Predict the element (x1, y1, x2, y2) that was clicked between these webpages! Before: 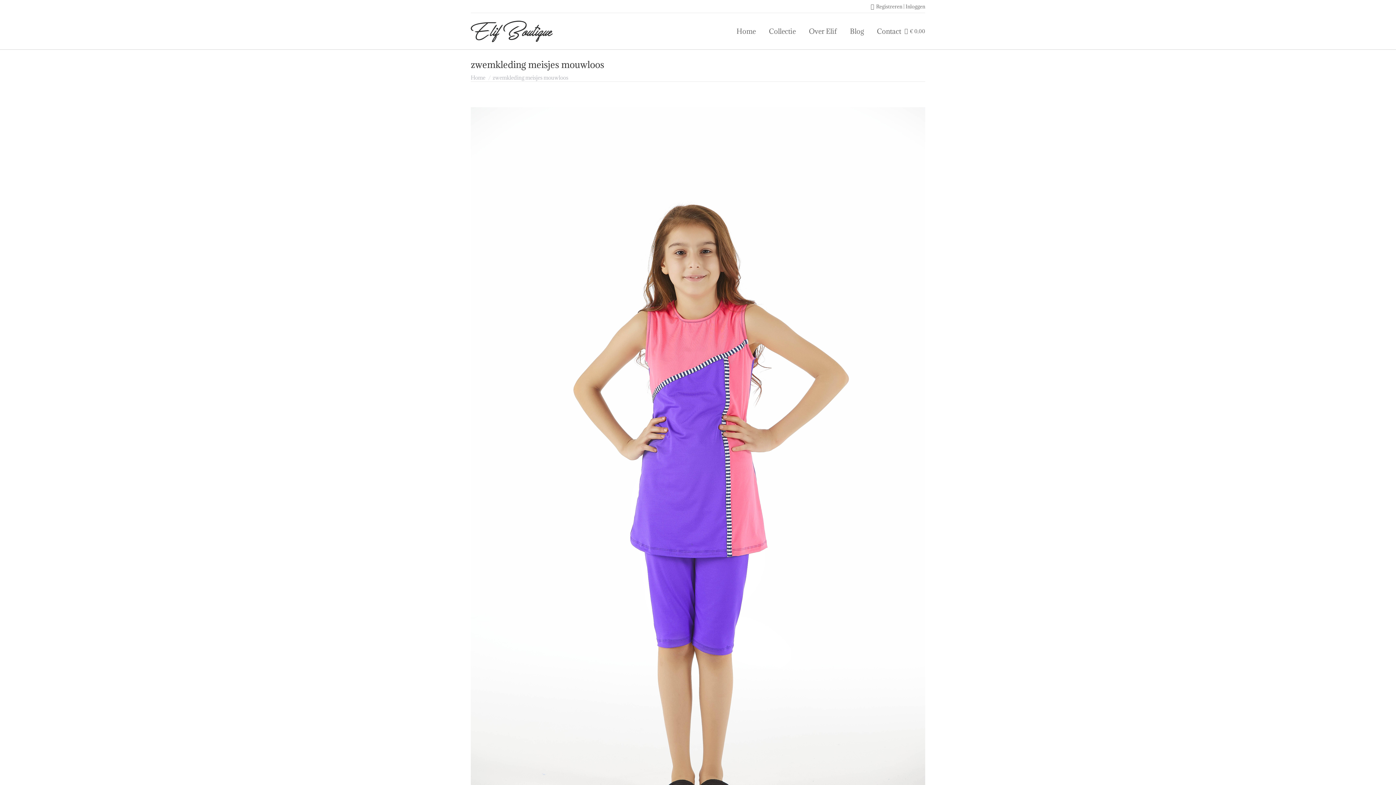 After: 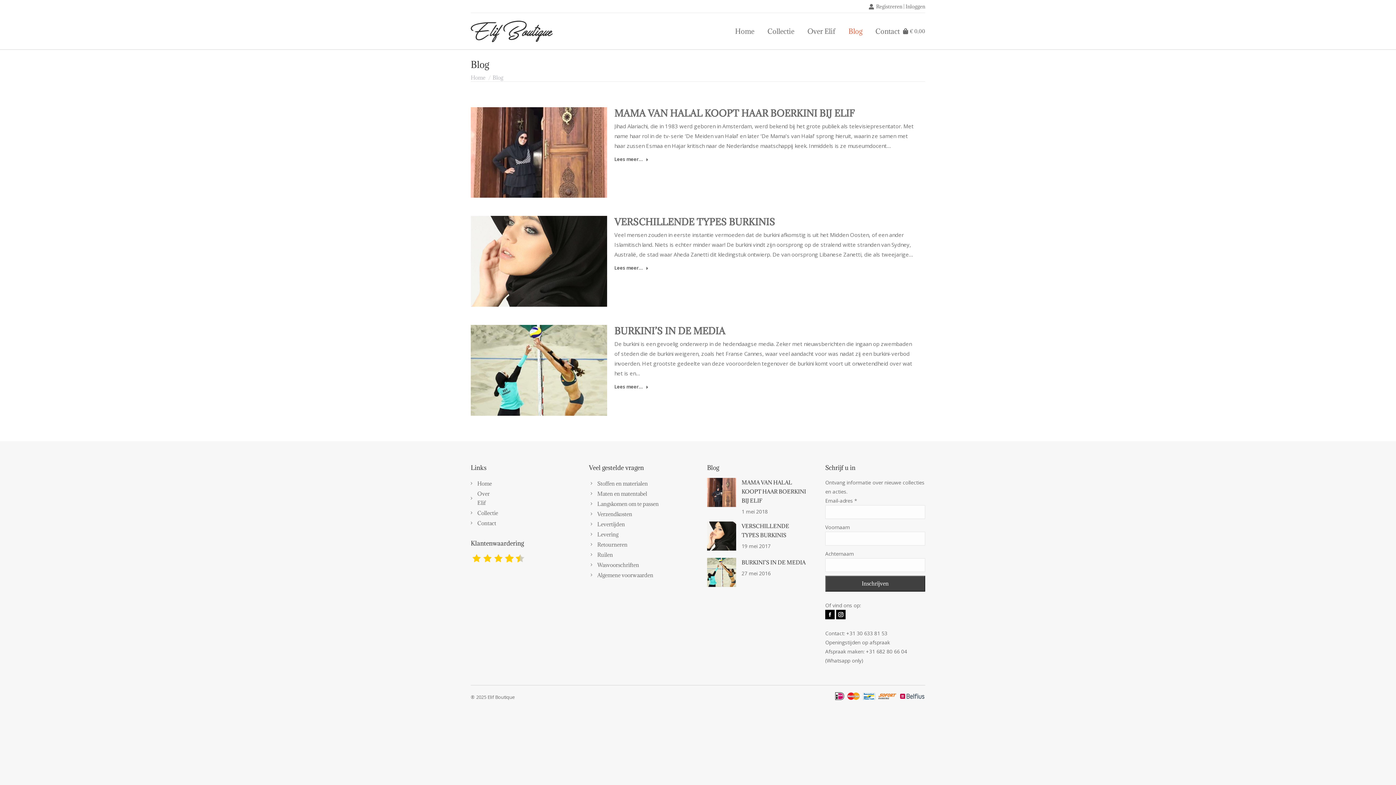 Action: bbox: (848, 19, 865, 42) label: Blog